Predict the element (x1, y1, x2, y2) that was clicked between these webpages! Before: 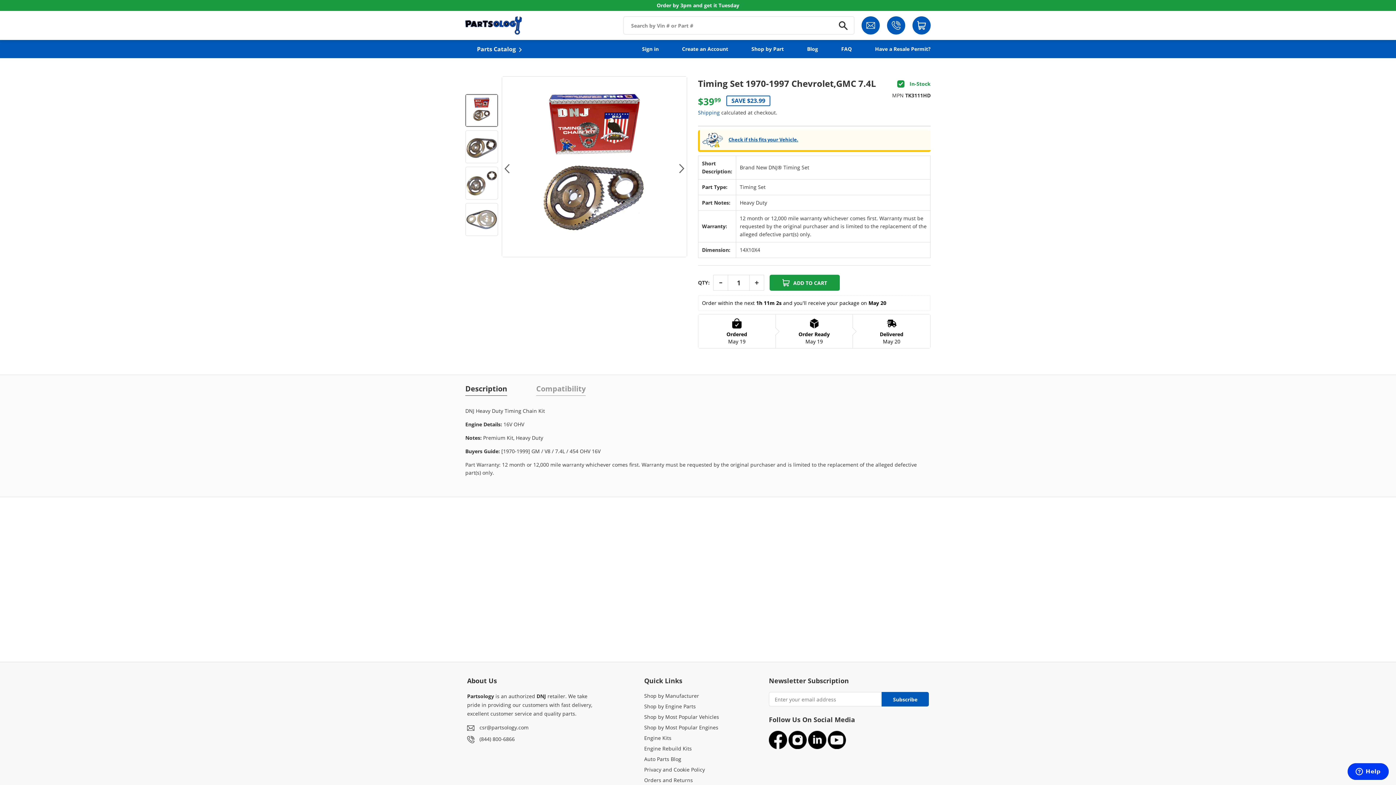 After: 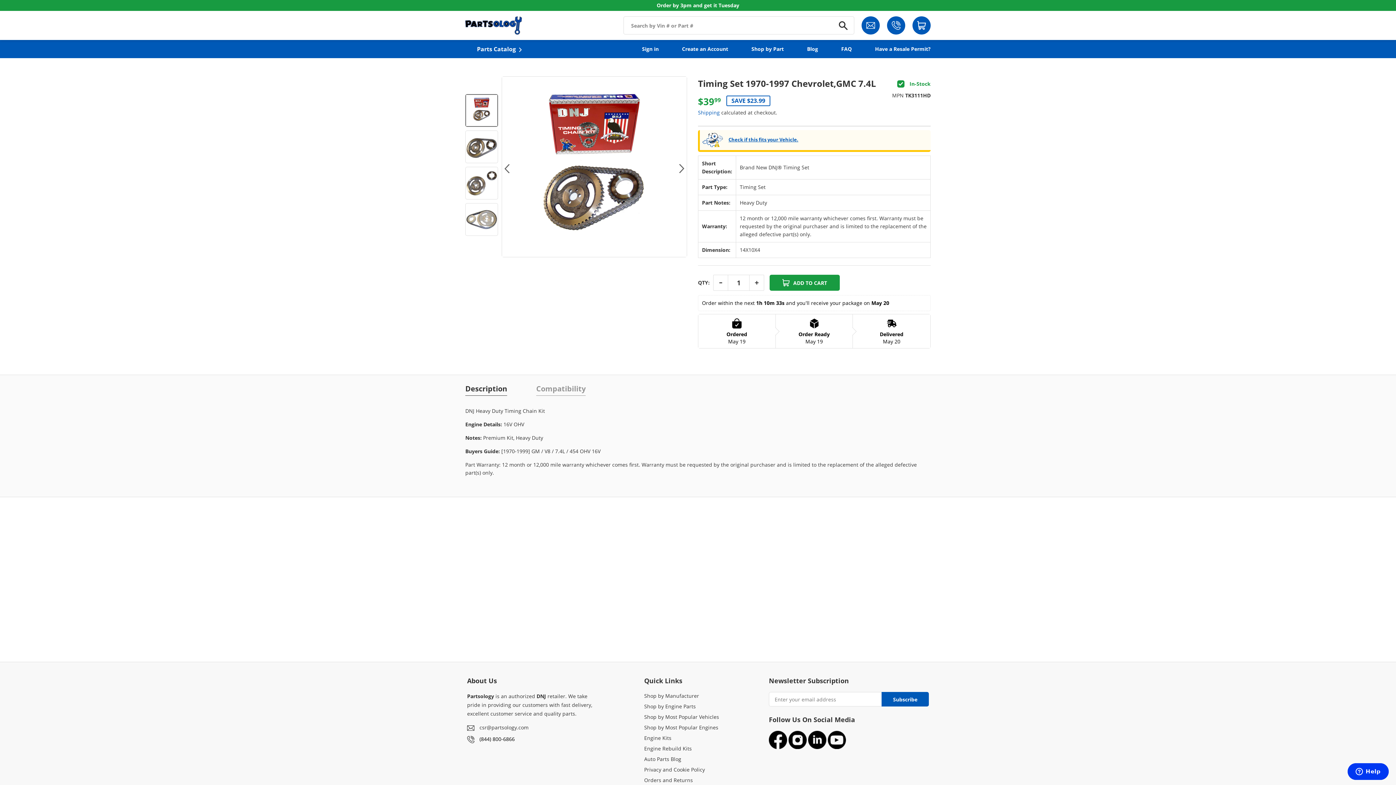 Action: label:  (844) 800-6866 bbox: (467, 736, 514, 742)